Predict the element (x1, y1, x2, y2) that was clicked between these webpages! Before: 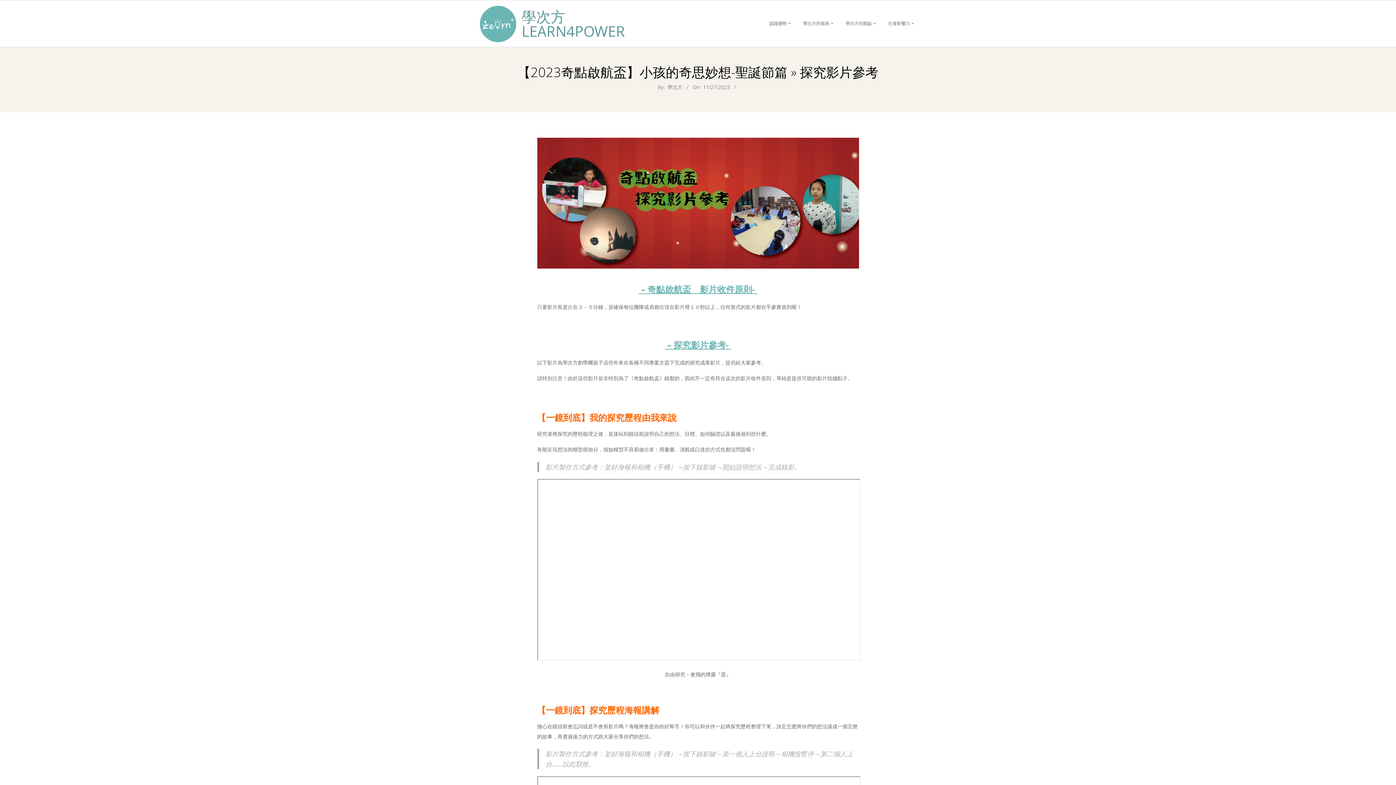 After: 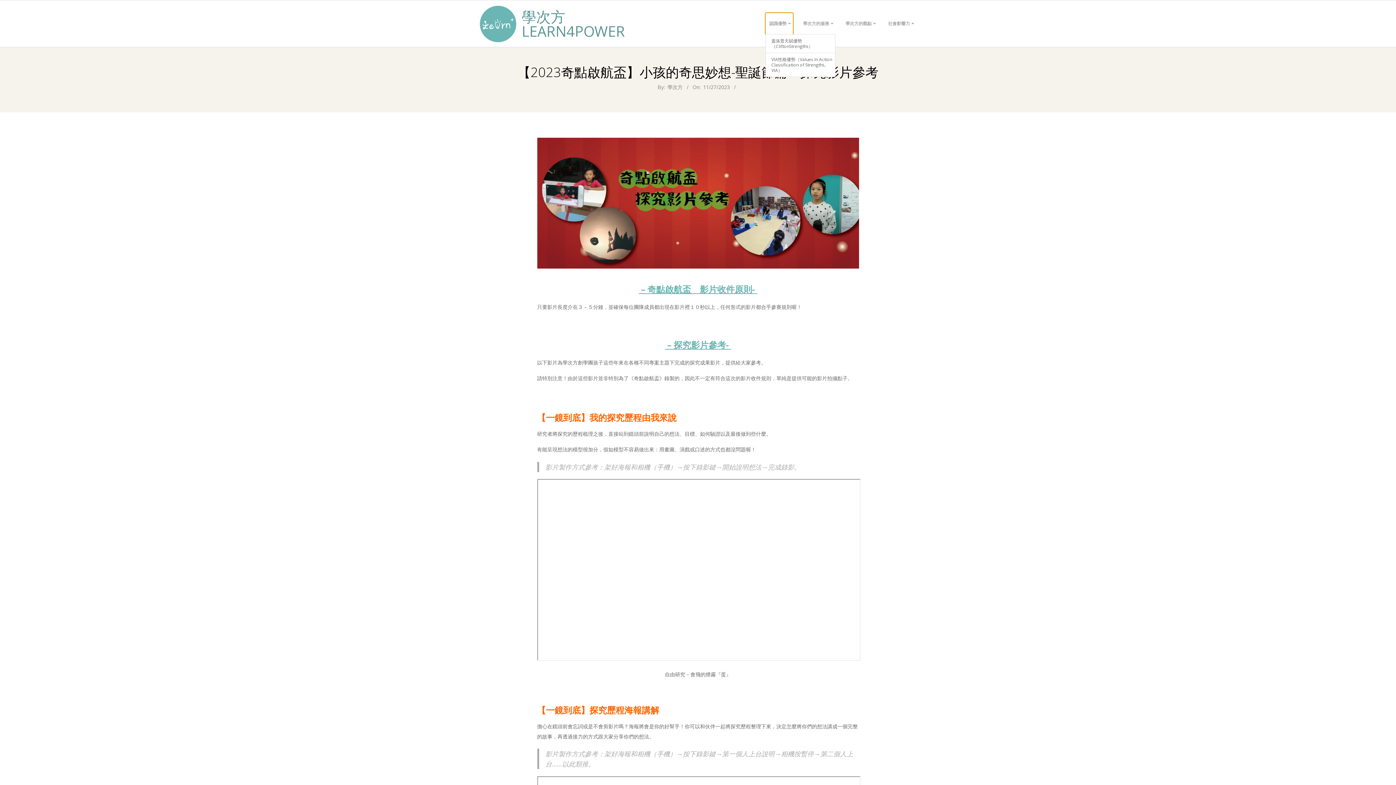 Action: bbox: (765, 13, 793, 34) label: 認識優勢